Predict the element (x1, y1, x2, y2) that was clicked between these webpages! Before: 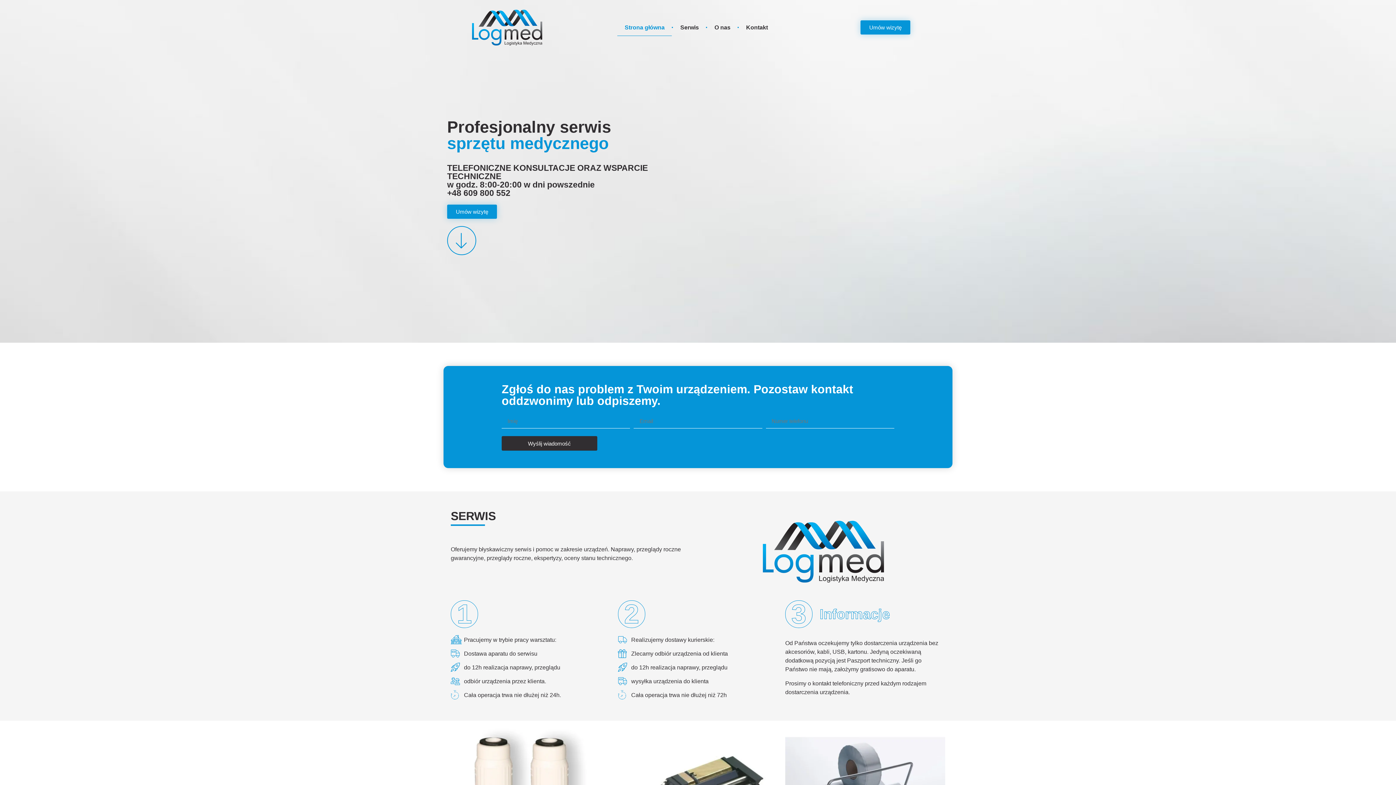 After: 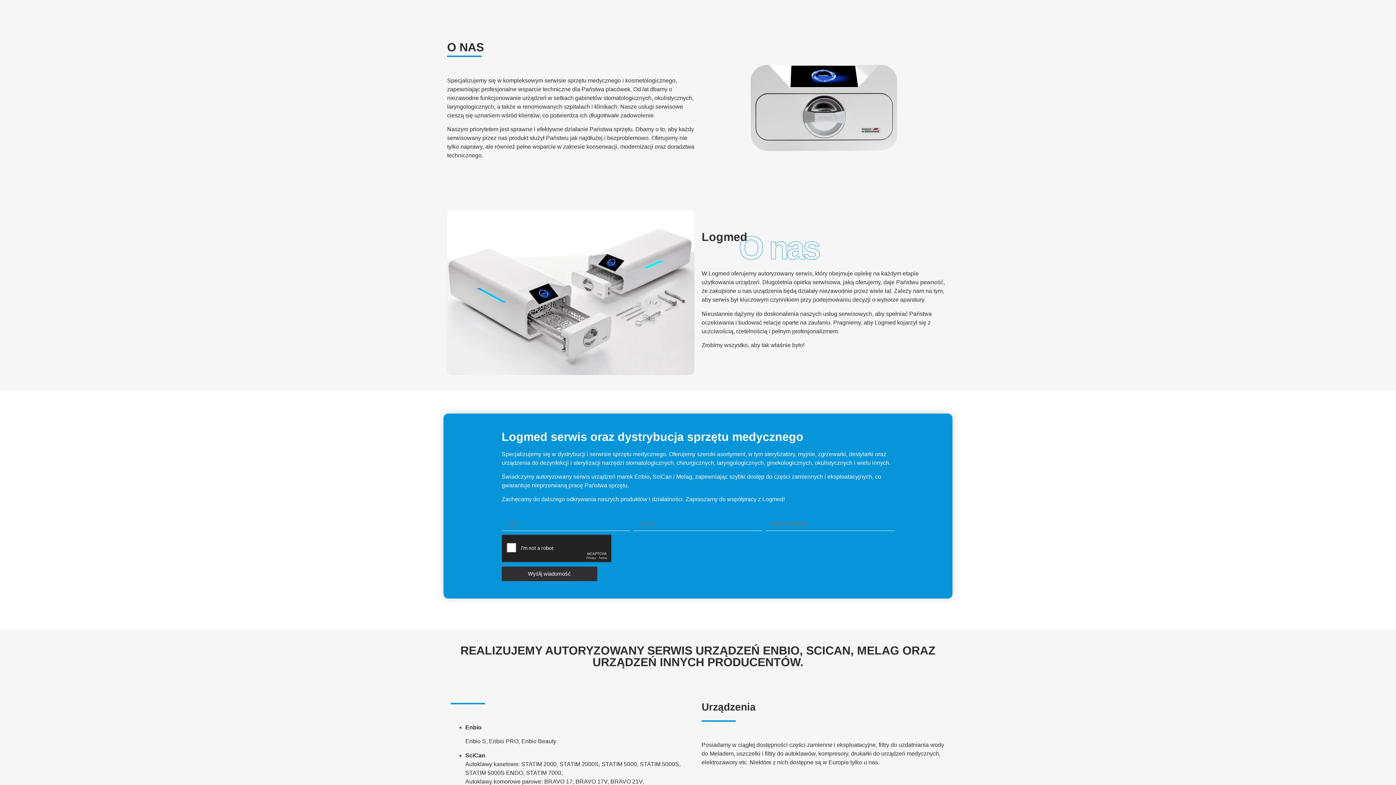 Action: label: O nas bbox: (707, 19, 737, 35)